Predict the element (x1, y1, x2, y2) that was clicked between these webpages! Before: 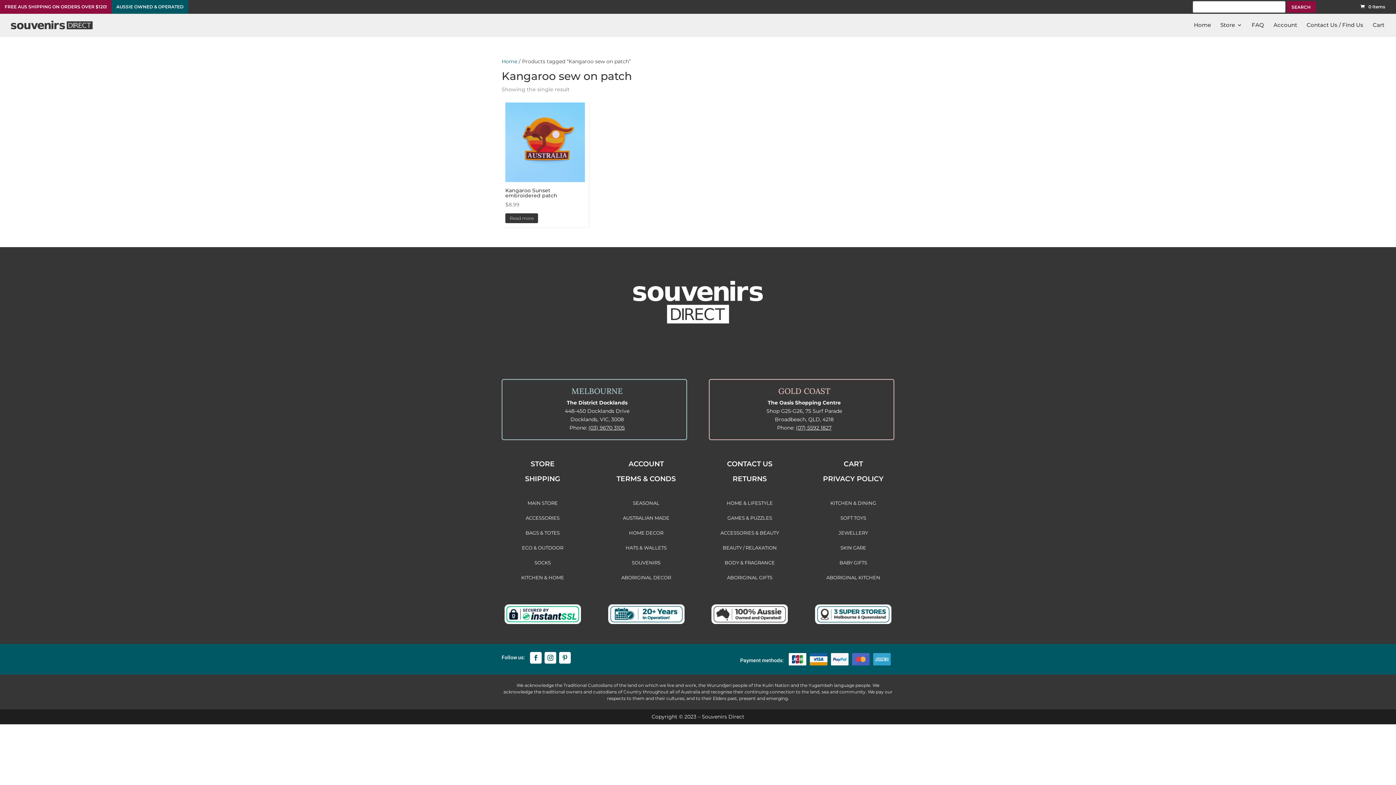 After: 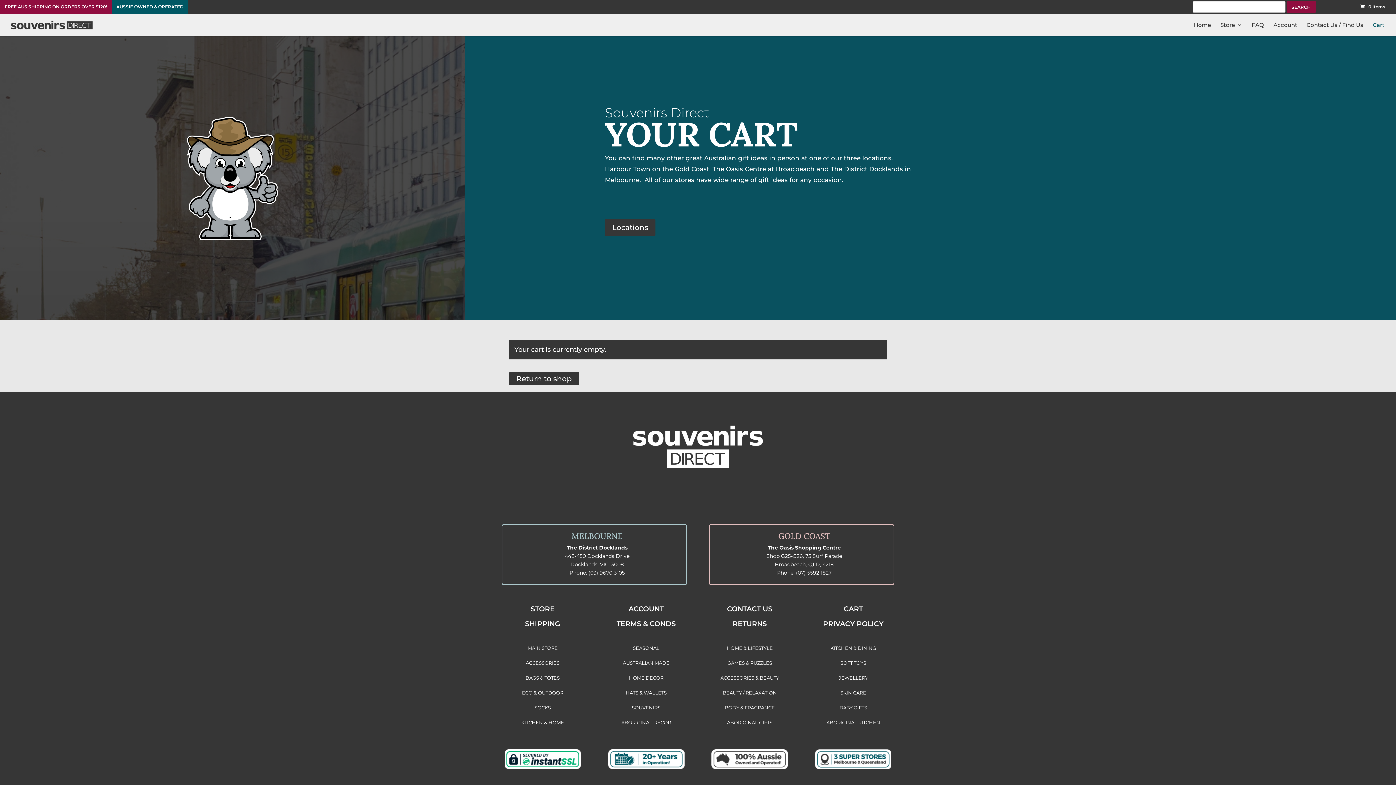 Action: bbox: (1373, 22, 1384, 36) label: Cart